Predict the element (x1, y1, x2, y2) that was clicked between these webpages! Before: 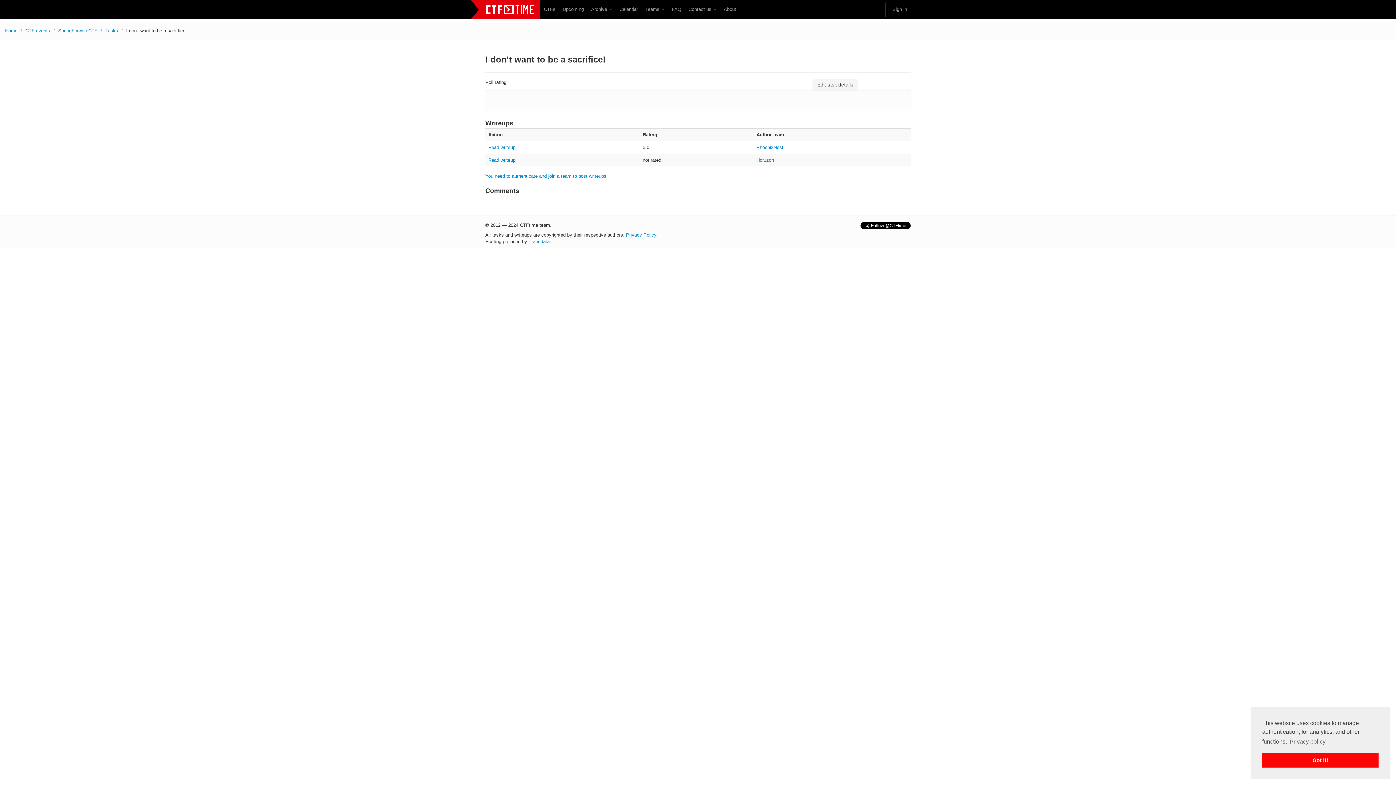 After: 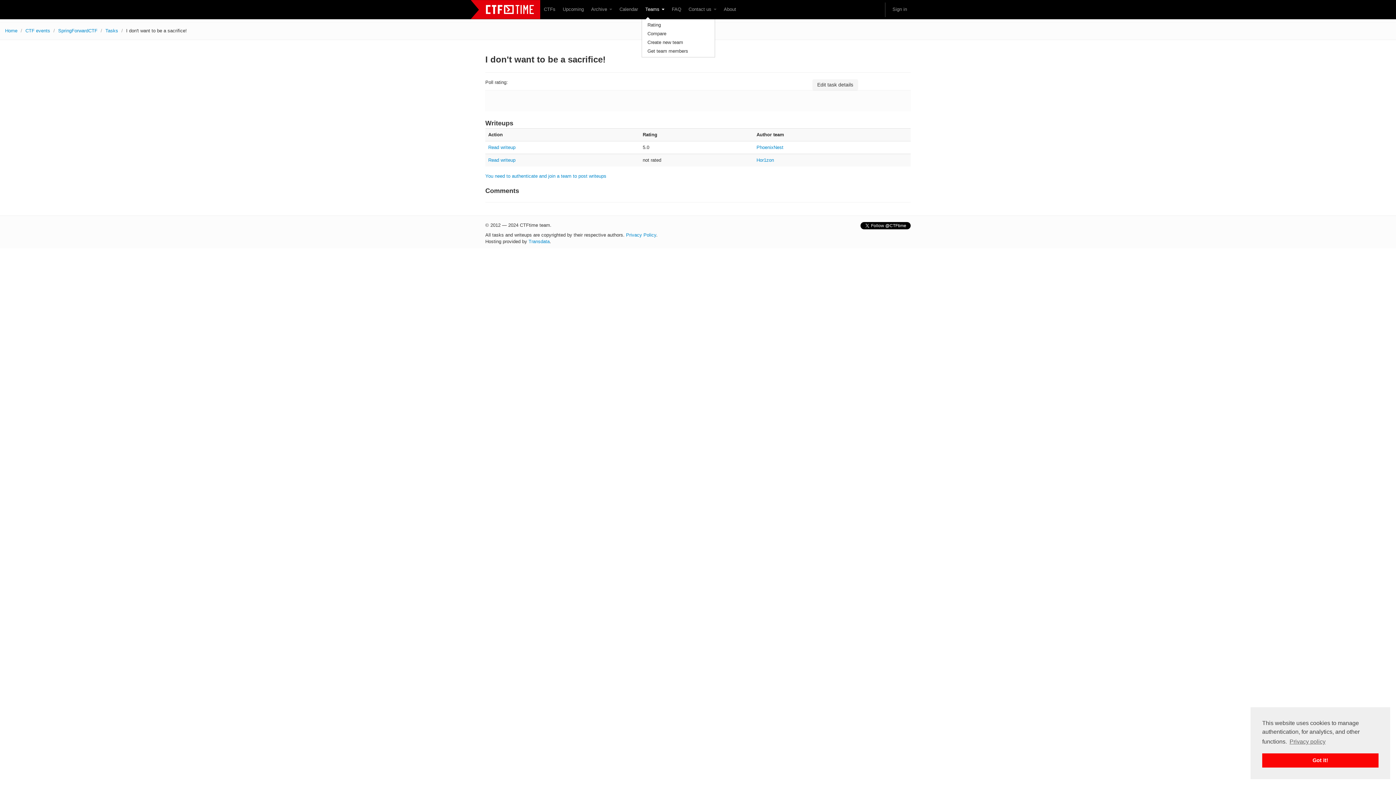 Action: bbox: (641, 2, 668, 16) label: Teams 